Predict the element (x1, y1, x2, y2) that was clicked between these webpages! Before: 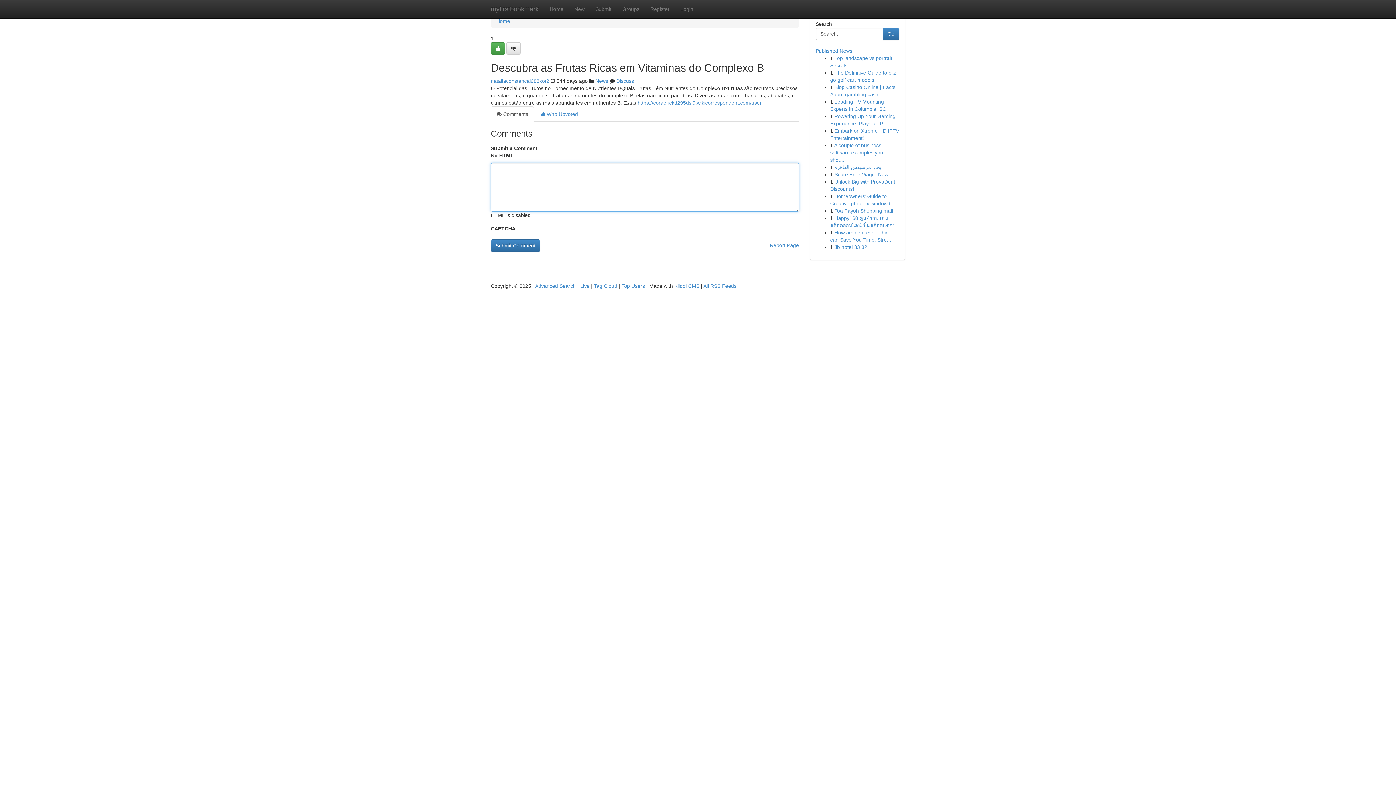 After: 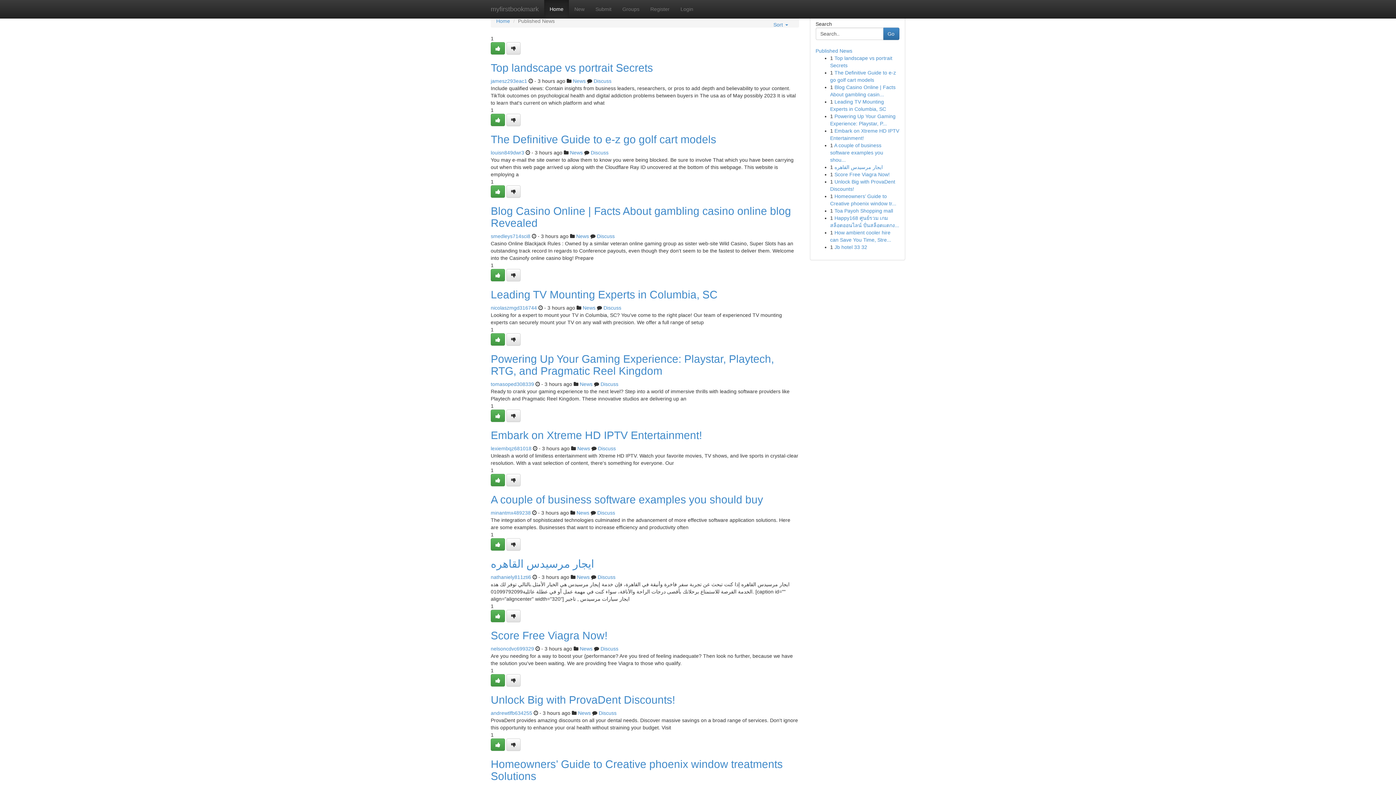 Action: label: Top Users bbox: (621, 283, 645, 289)